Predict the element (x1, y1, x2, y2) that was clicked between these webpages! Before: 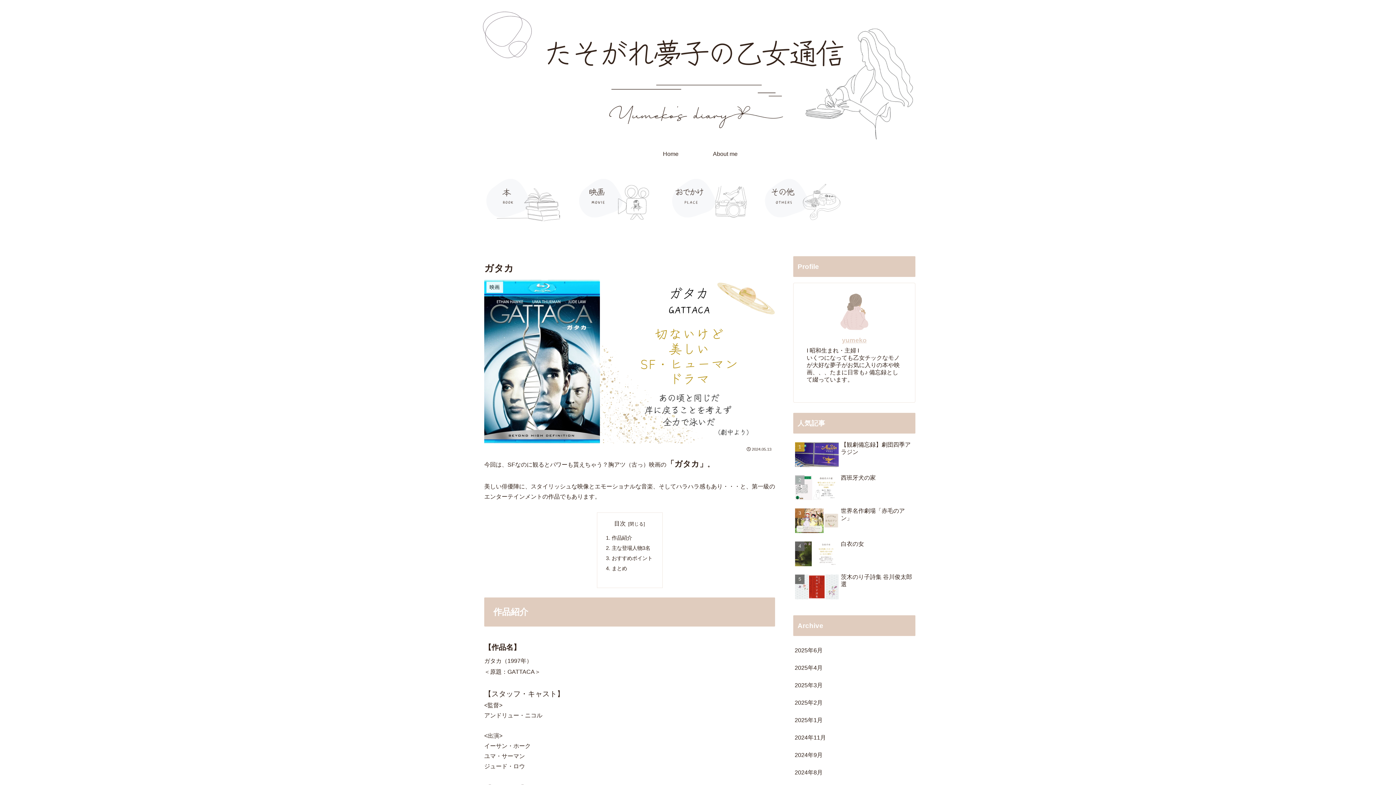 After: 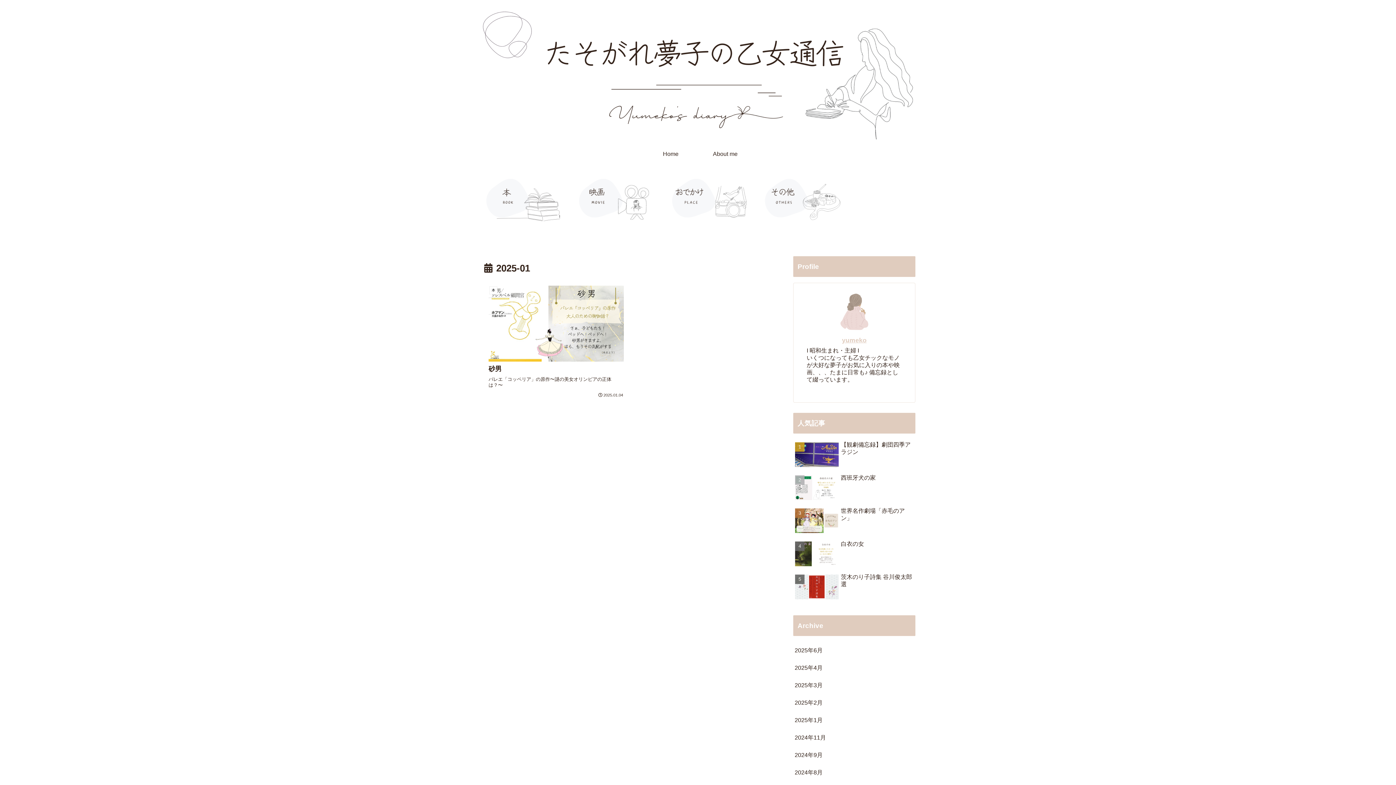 Action: bbox: (793, 712, 915, 729) label: 2025年1月